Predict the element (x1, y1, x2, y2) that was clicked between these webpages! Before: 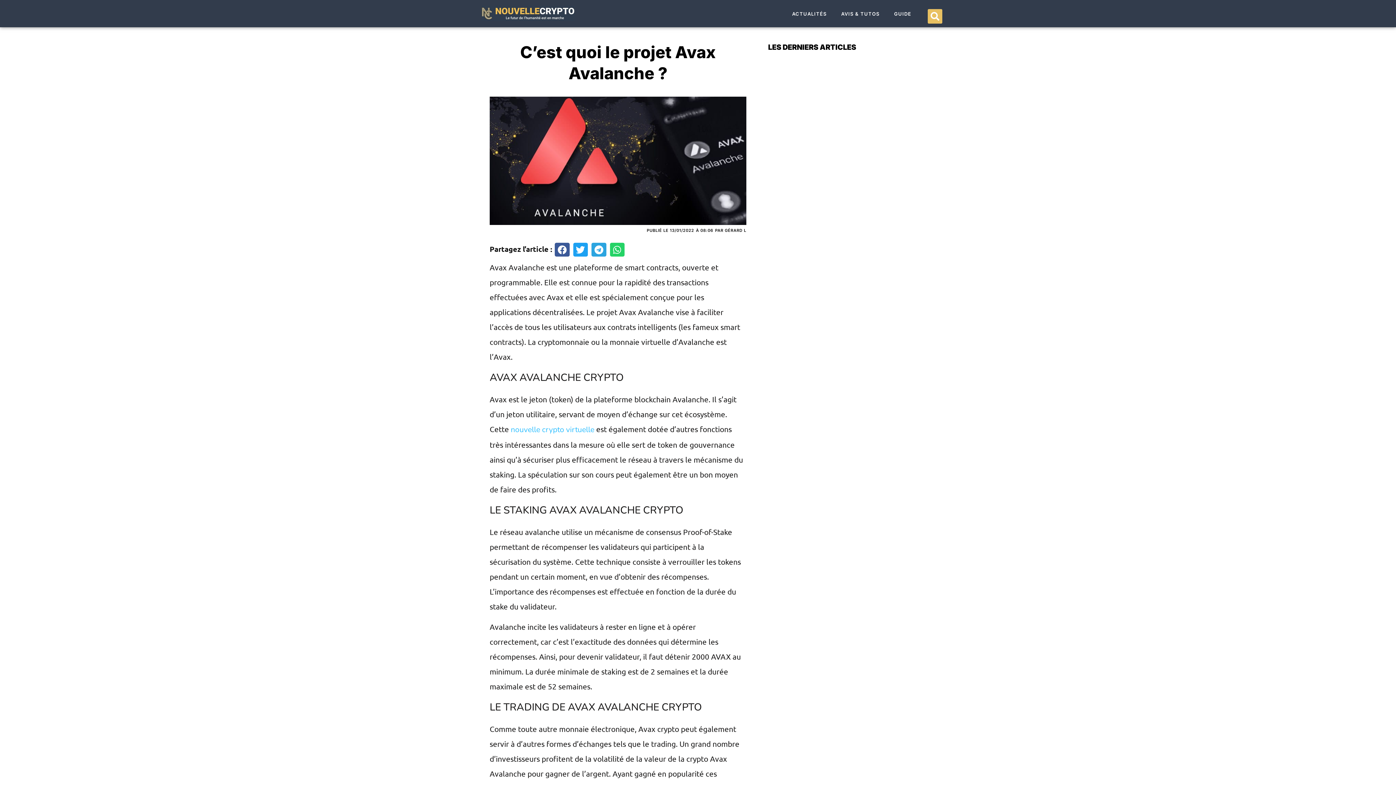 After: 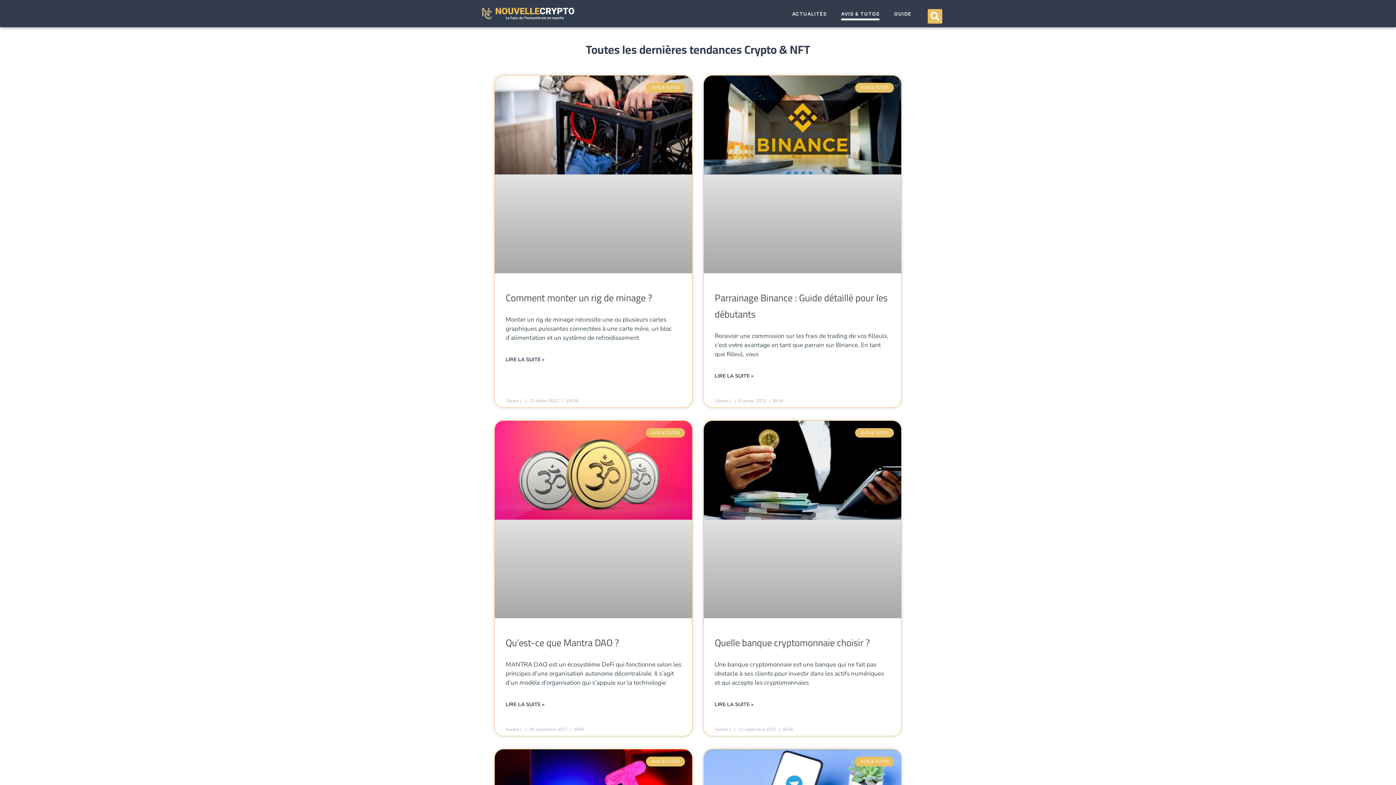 Action: bbox: (841, 7, 879, 20) label: AVIS & TUTOS